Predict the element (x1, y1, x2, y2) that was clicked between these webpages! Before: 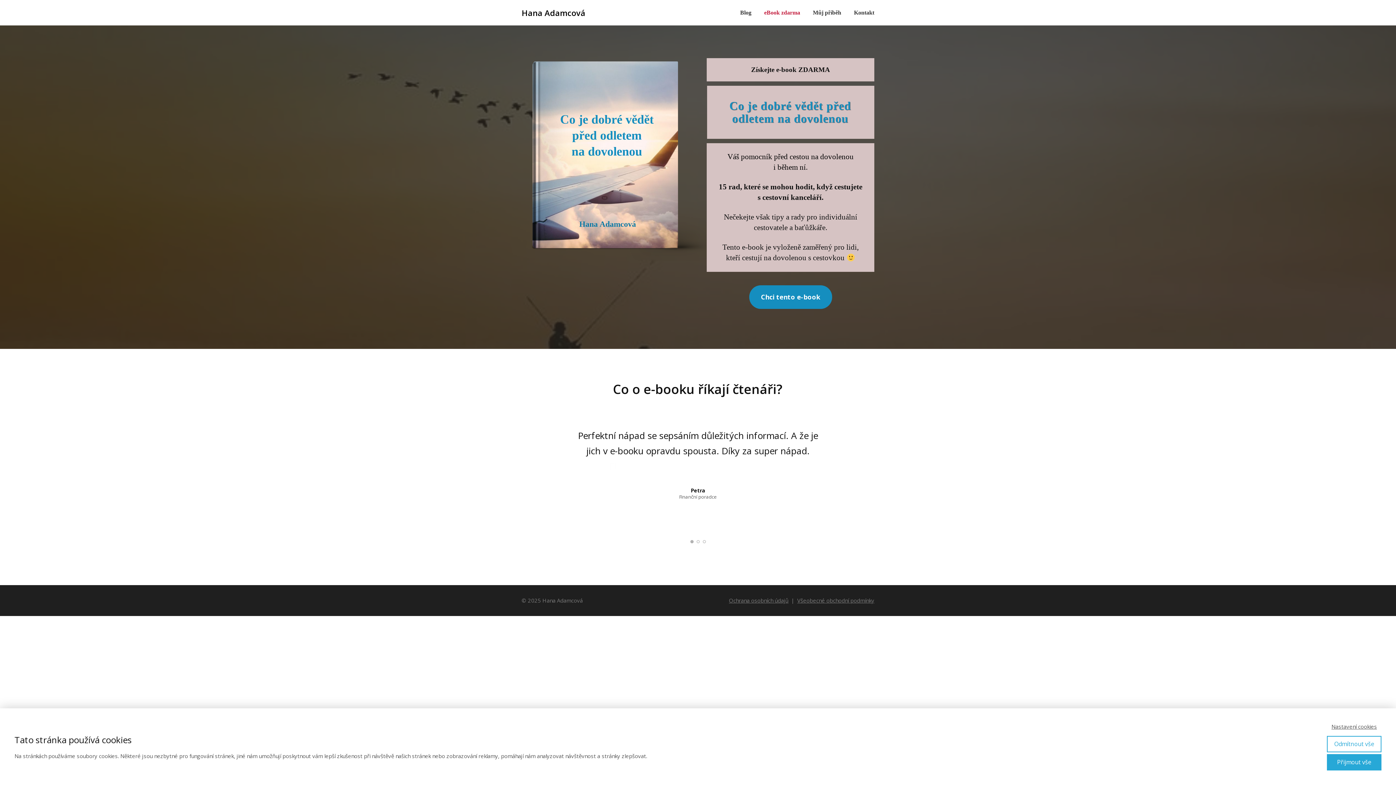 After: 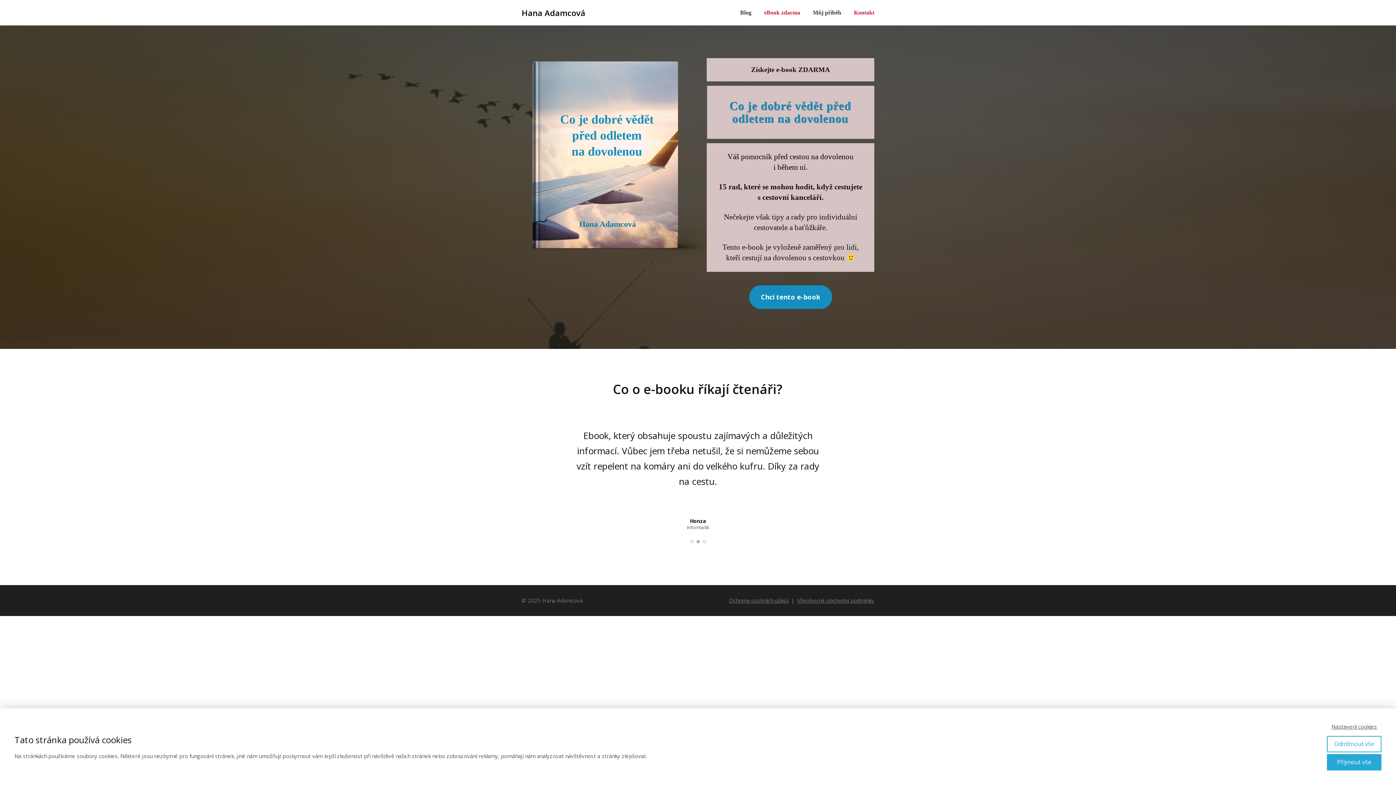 Action: label: Kontakt bbox: (854, 5, 874, 20)